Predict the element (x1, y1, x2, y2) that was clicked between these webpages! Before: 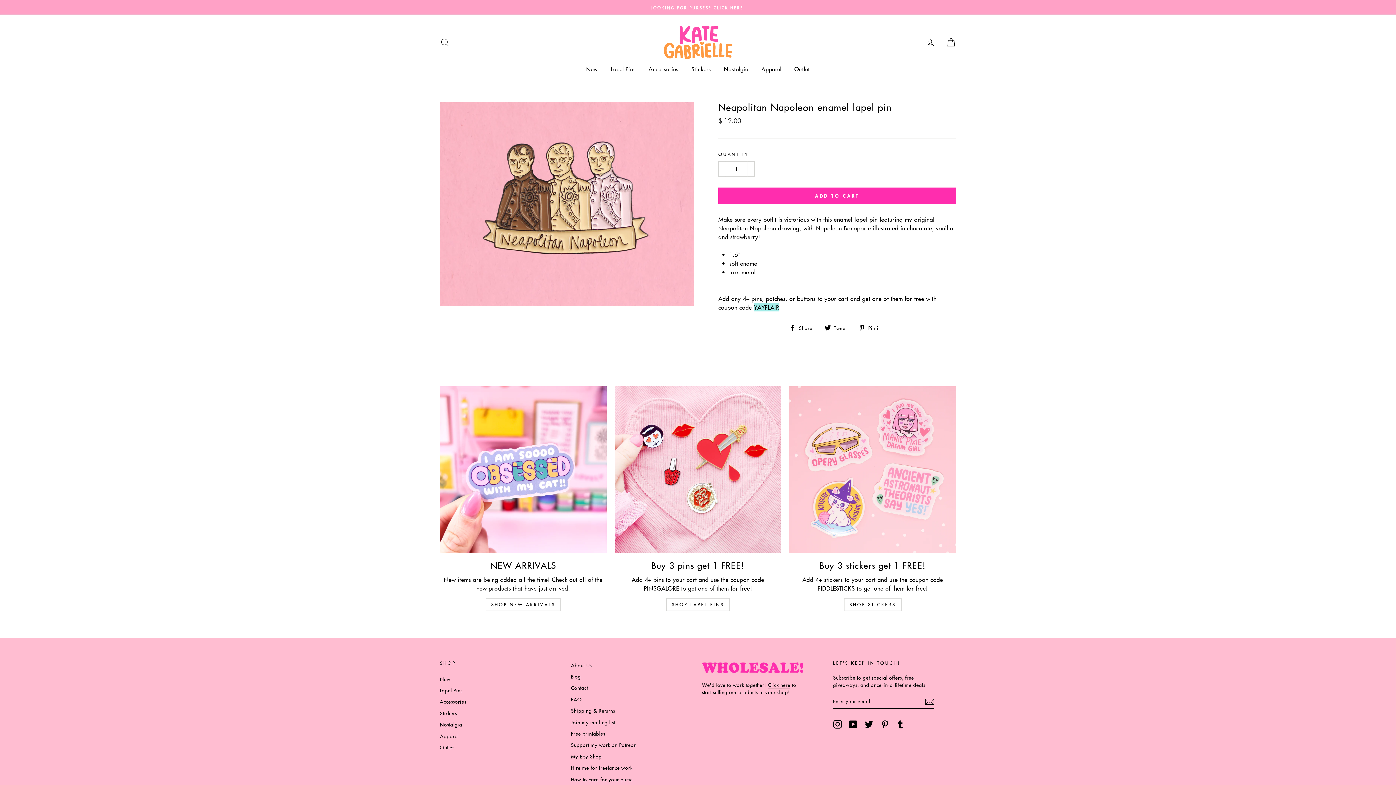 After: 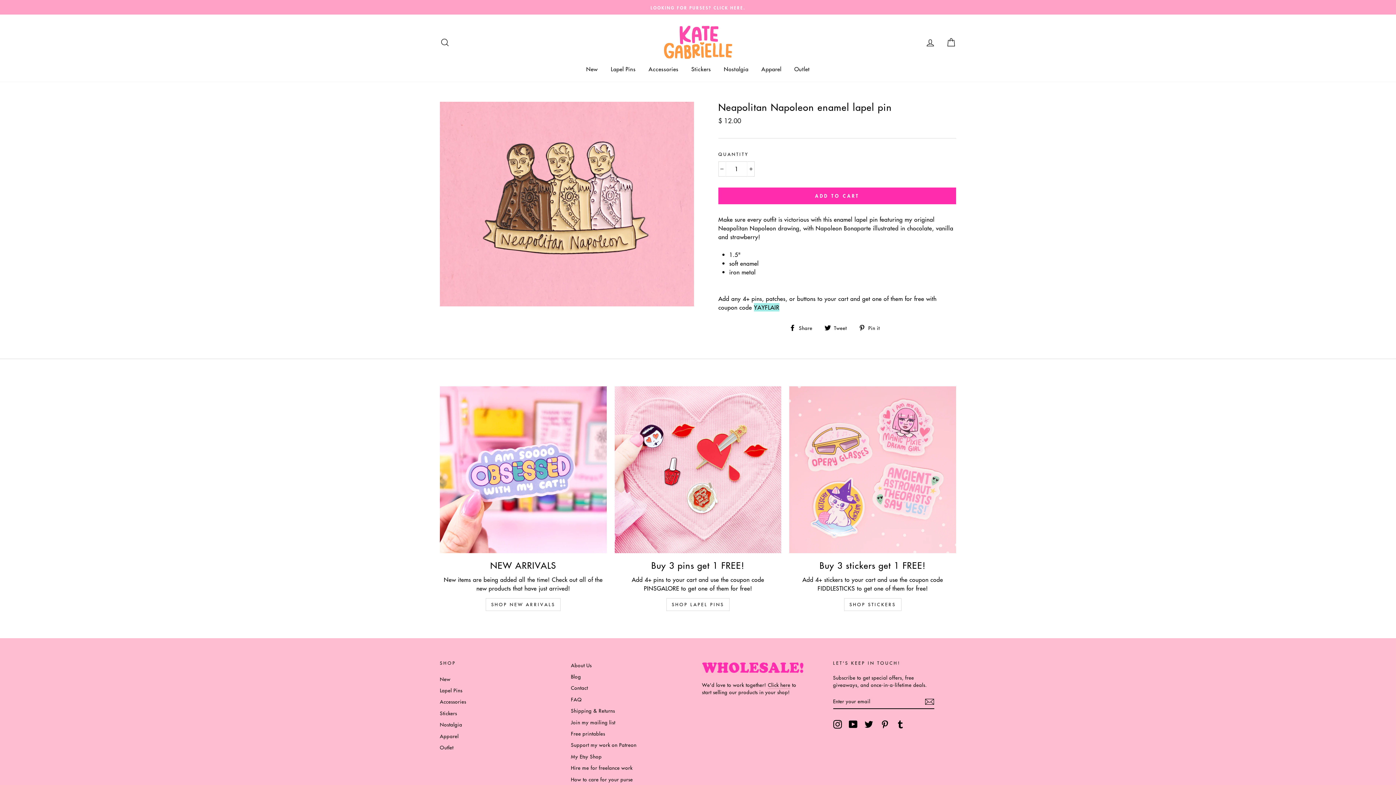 Action: label:  Share
Share on Facebook bbox: (789, 322, 818, 331)